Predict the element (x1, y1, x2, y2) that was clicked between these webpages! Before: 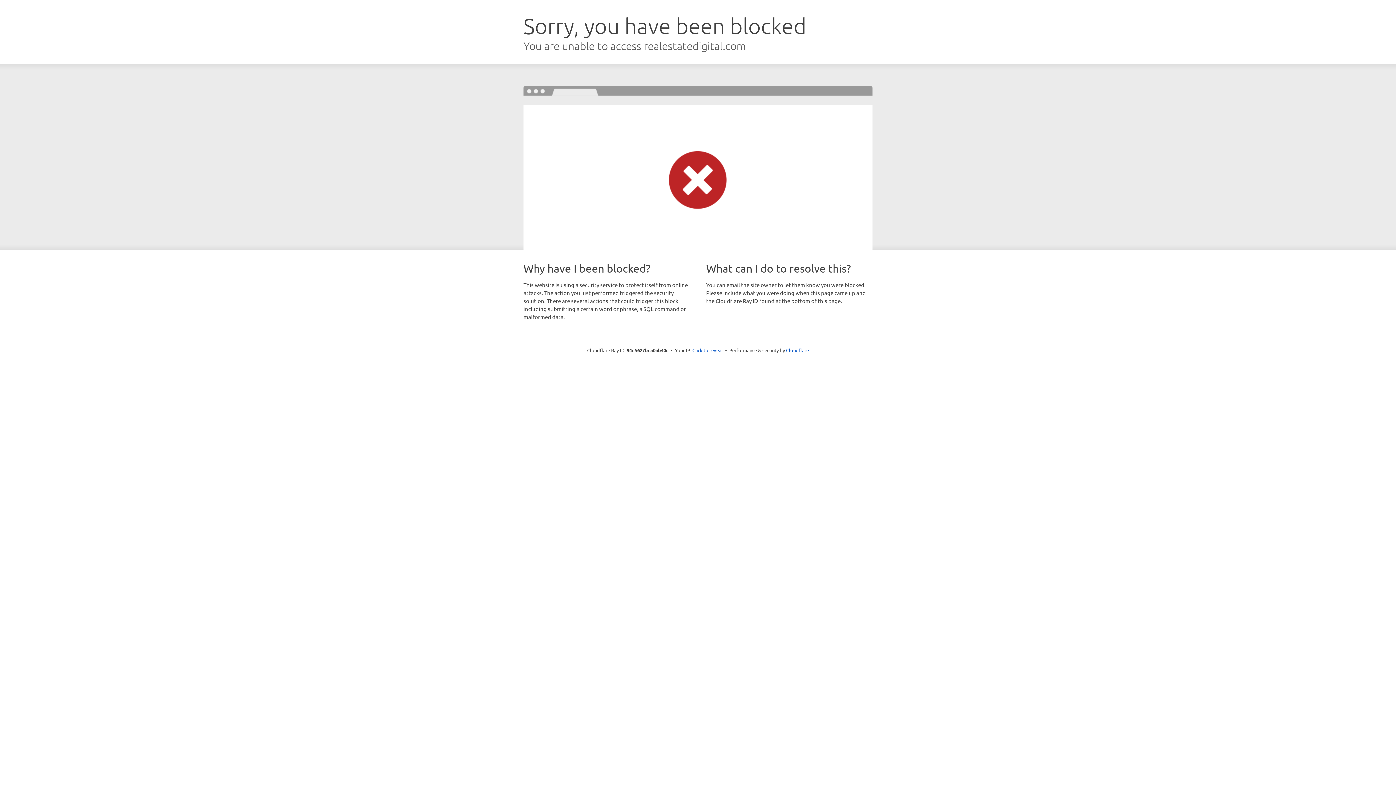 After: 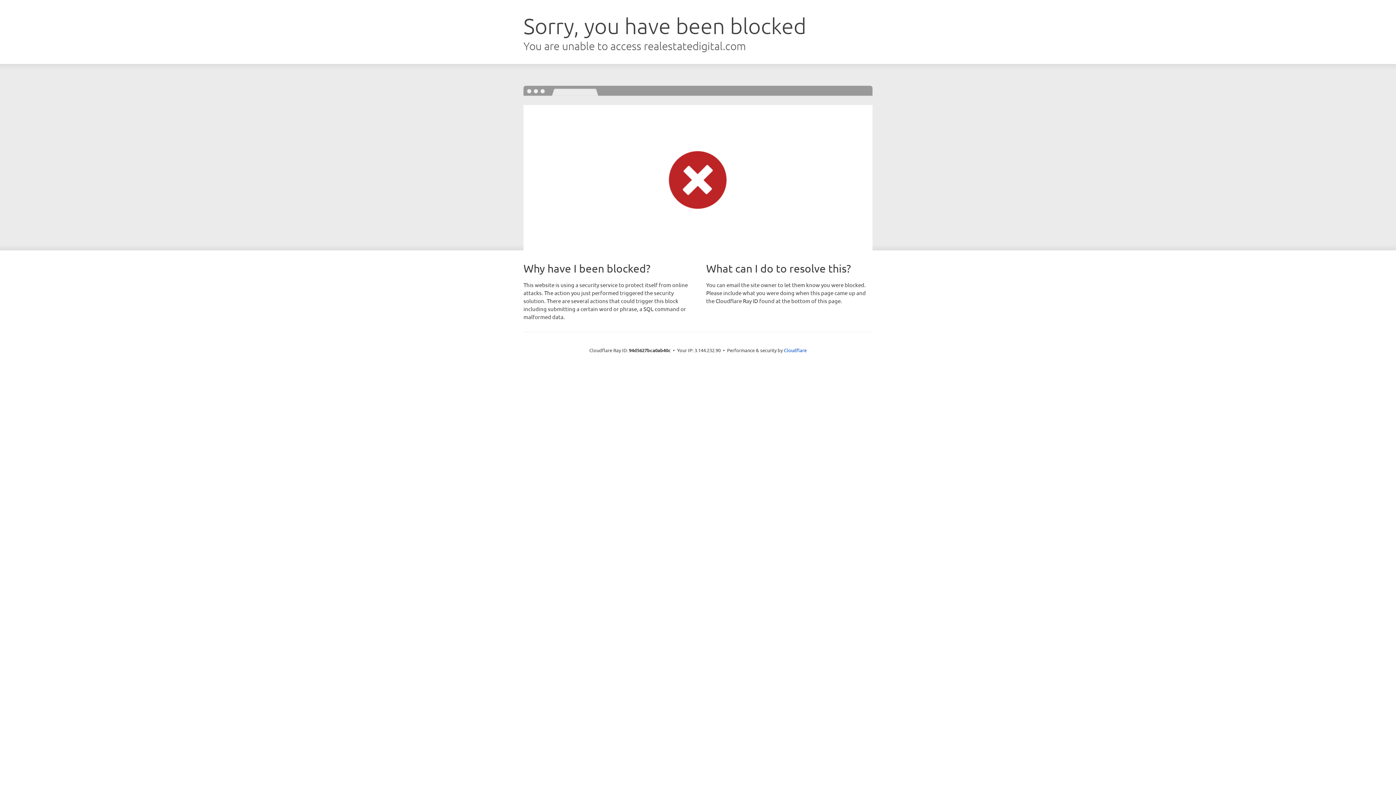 Action: bbox: (692, 346, 723, 353) label: Click to reveal